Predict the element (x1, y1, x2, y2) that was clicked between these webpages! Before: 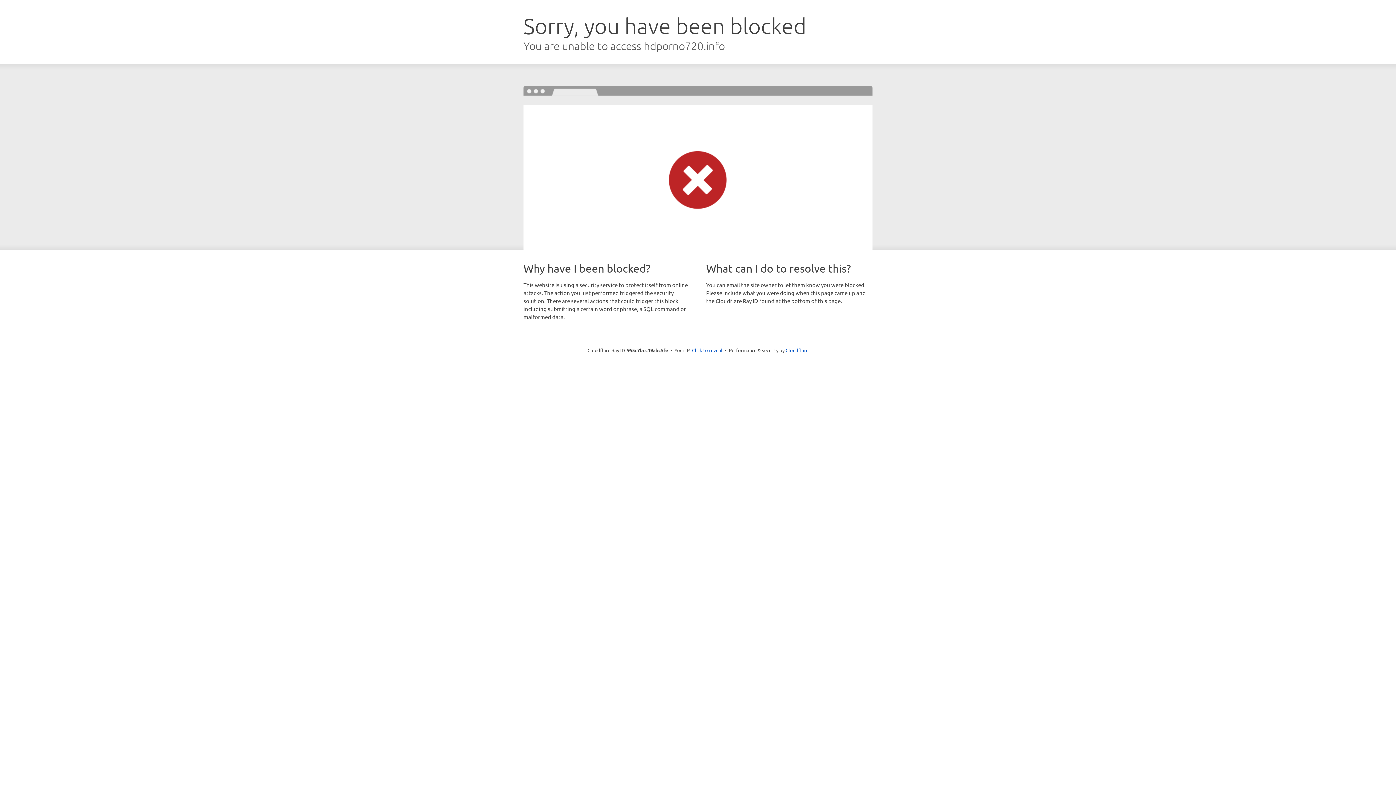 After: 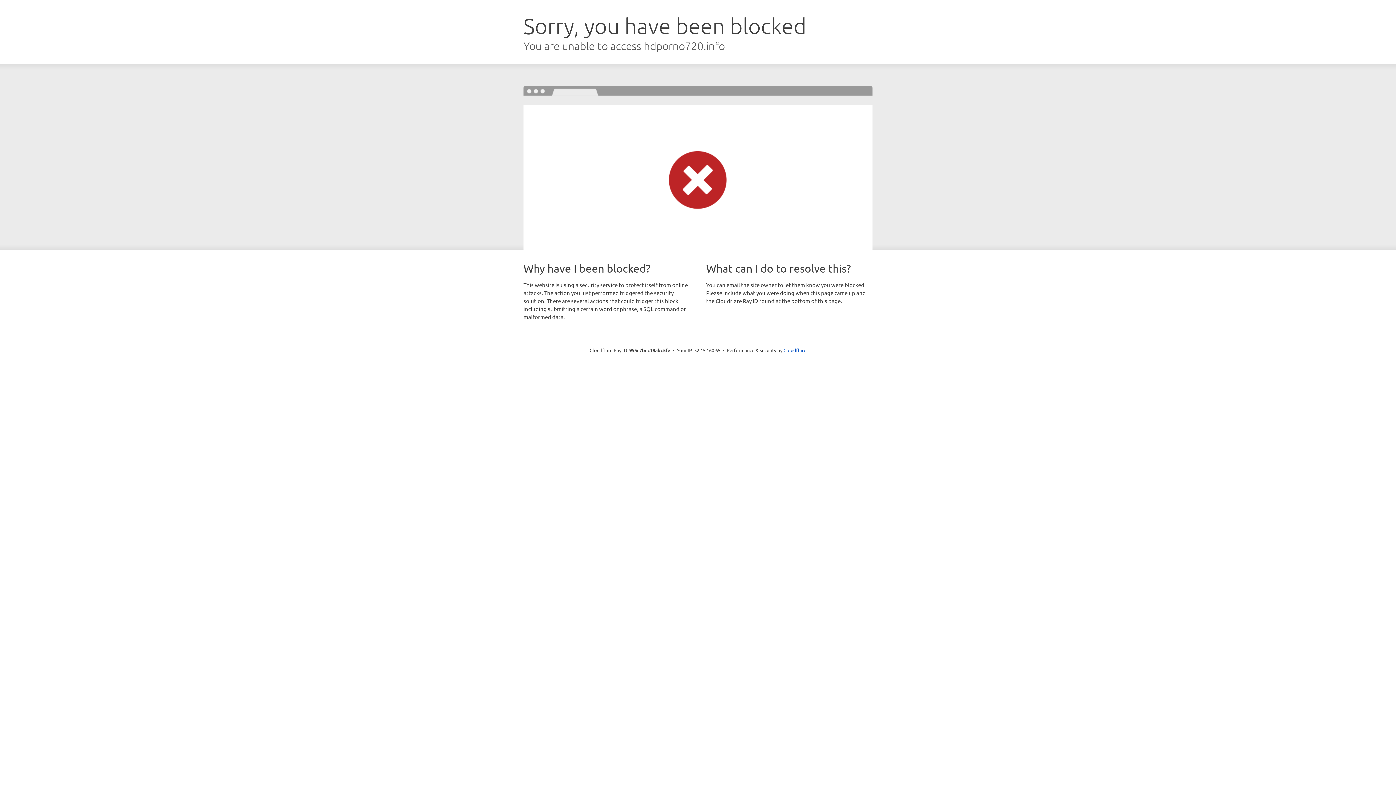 Action: label: Click to reveal bbox: (692, 346, 722, 353)